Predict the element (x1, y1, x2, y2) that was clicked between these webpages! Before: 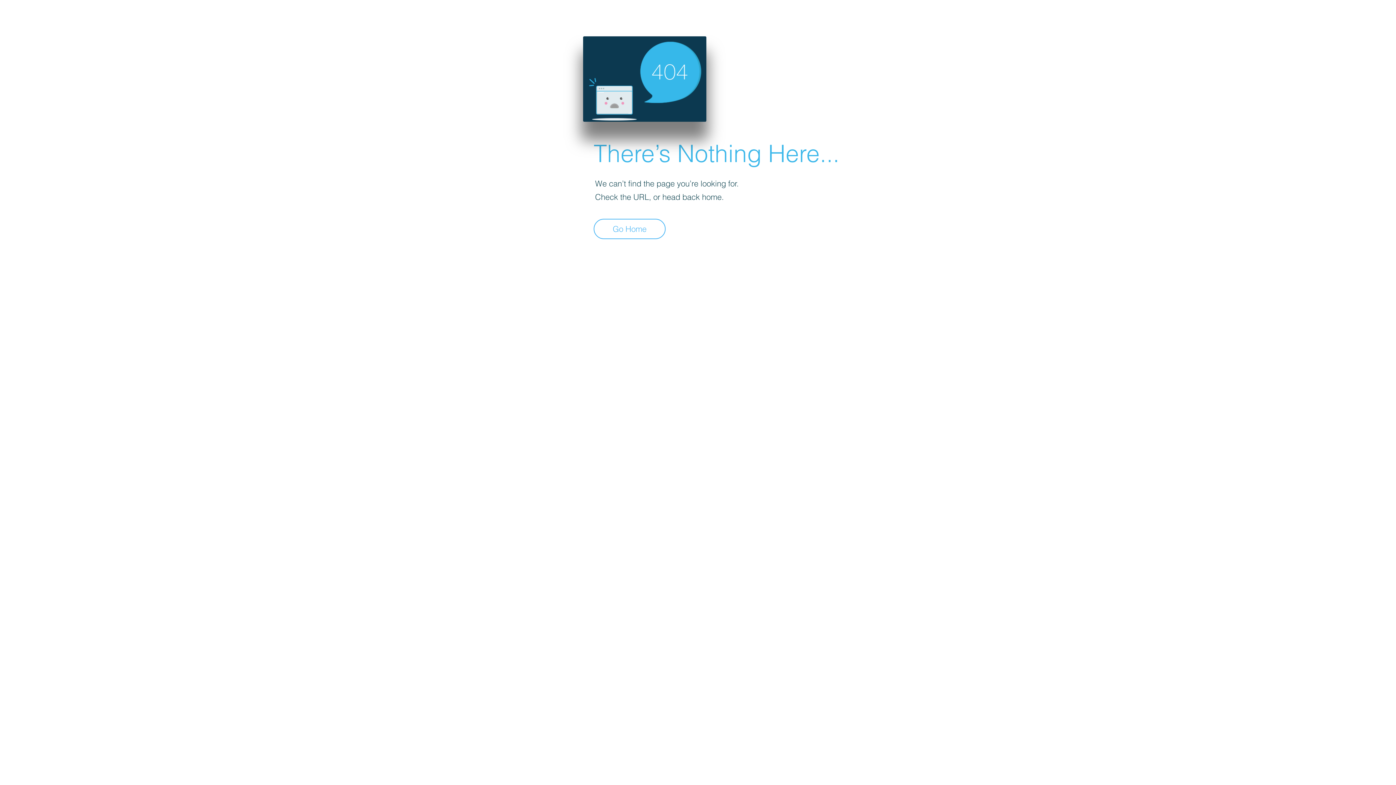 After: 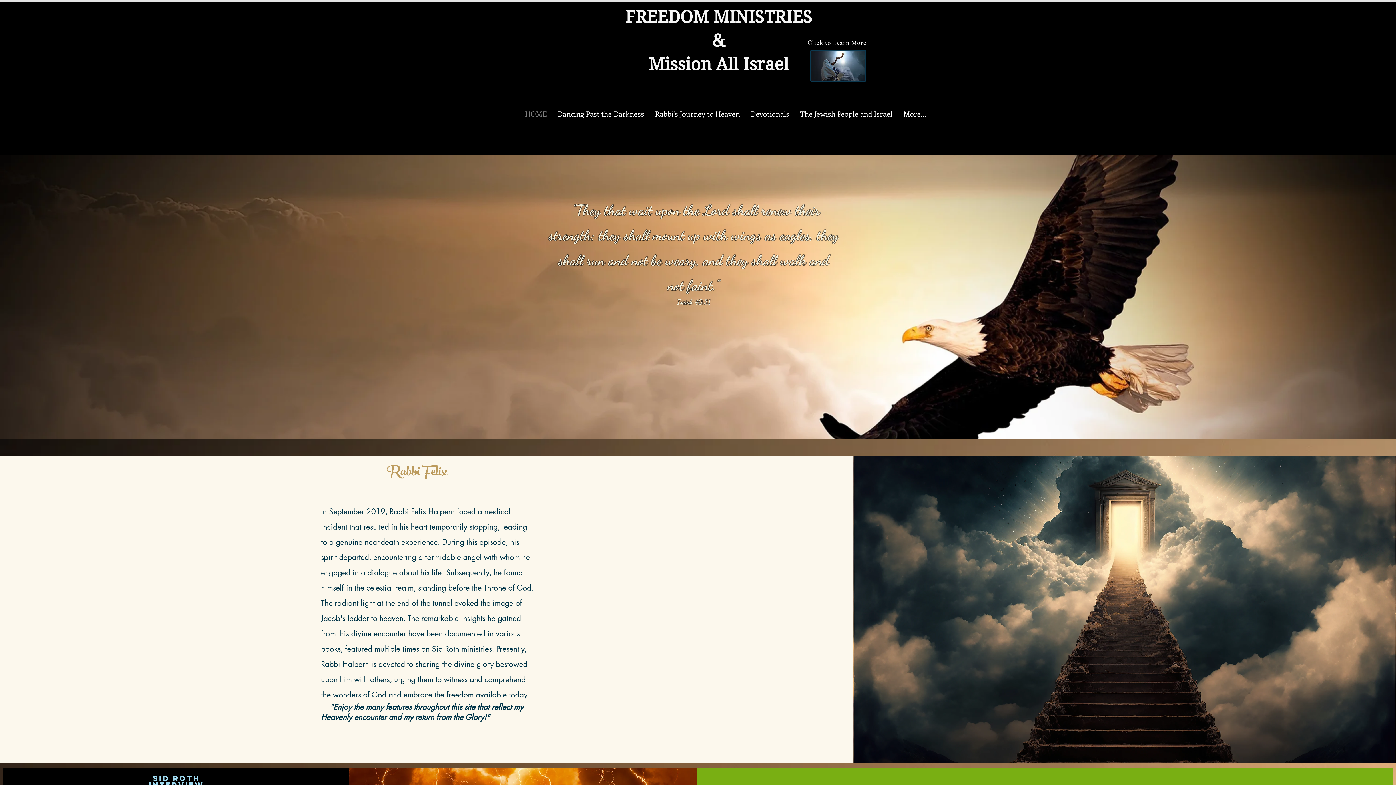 Action: bbox: (593, 218, 665, 239) label: Go Home